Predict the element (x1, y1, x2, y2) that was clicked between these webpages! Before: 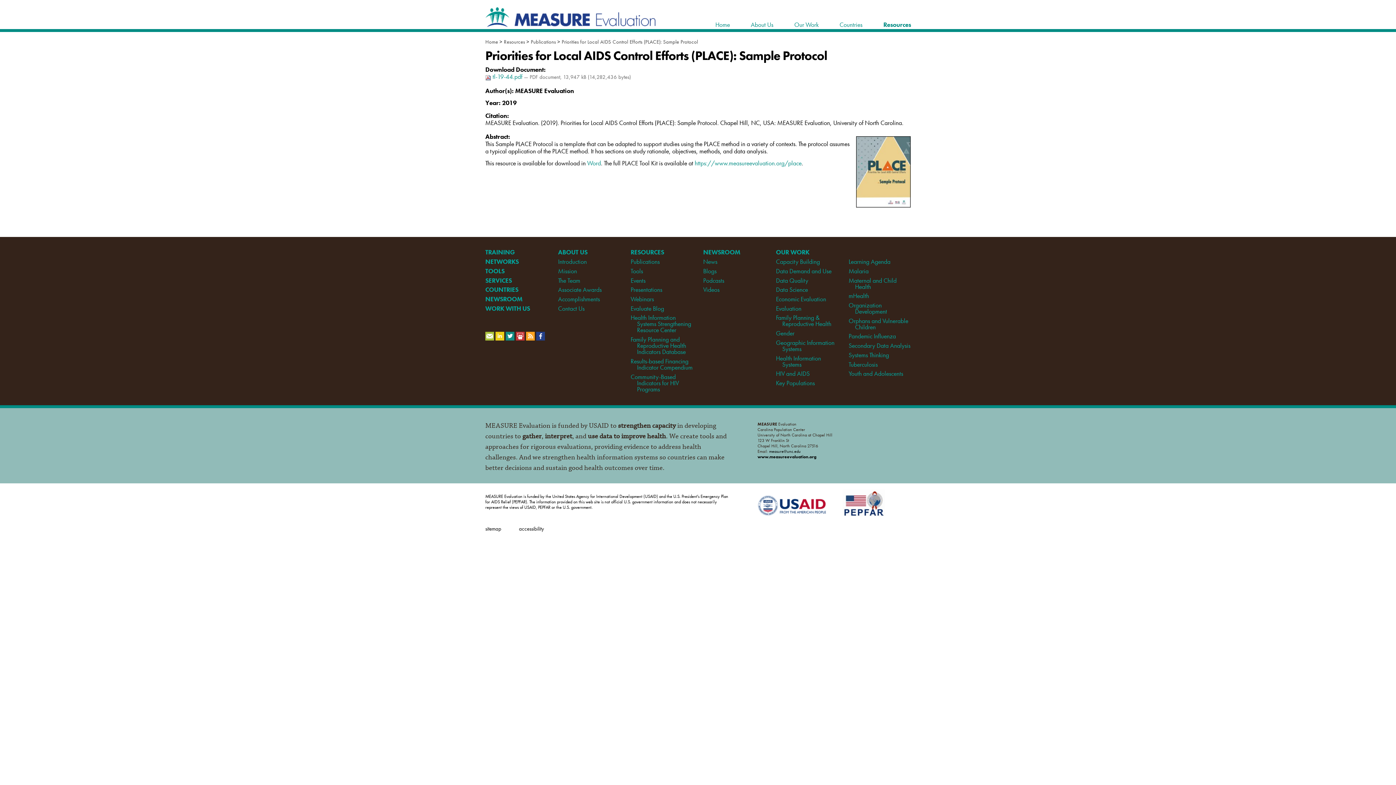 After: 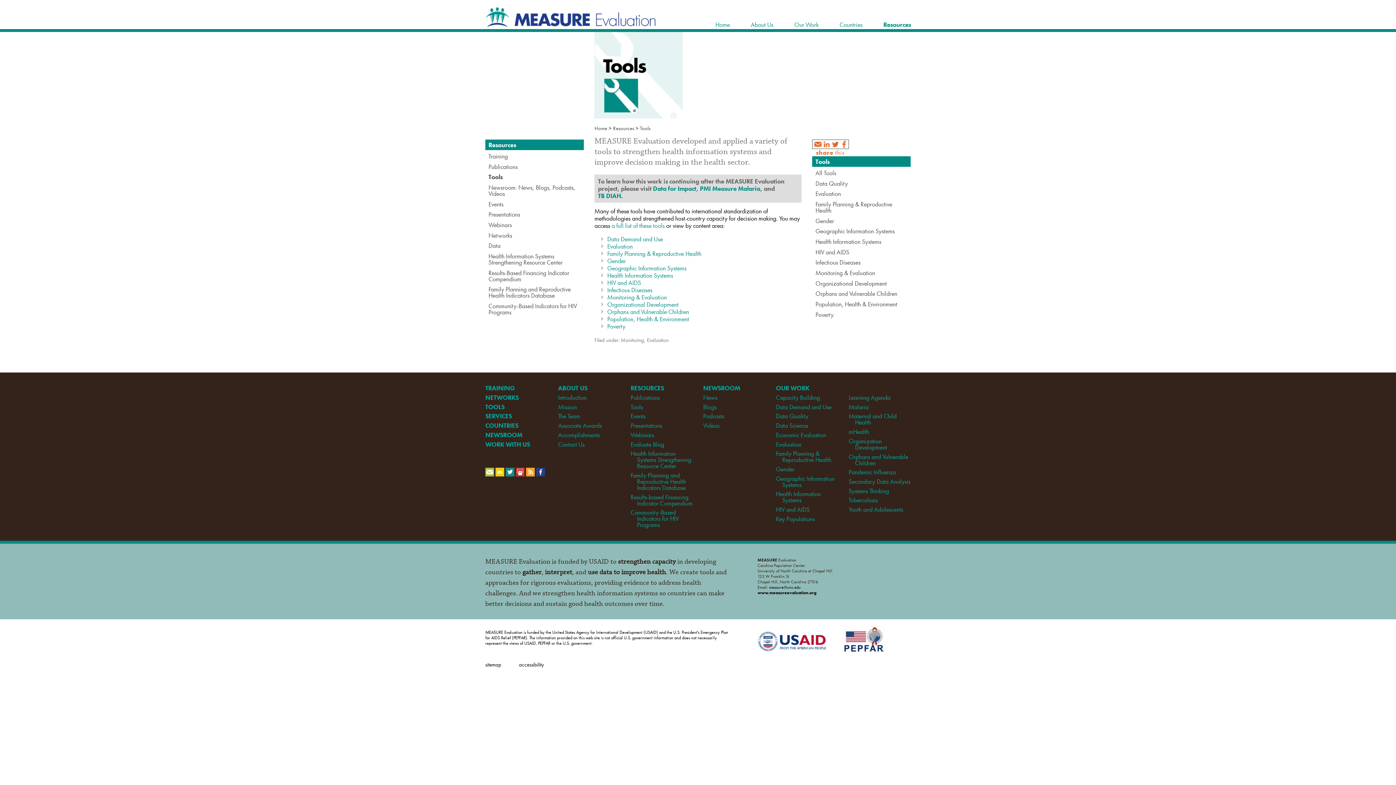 Action: bbox: (630, 267, 643, 275) label: Tools